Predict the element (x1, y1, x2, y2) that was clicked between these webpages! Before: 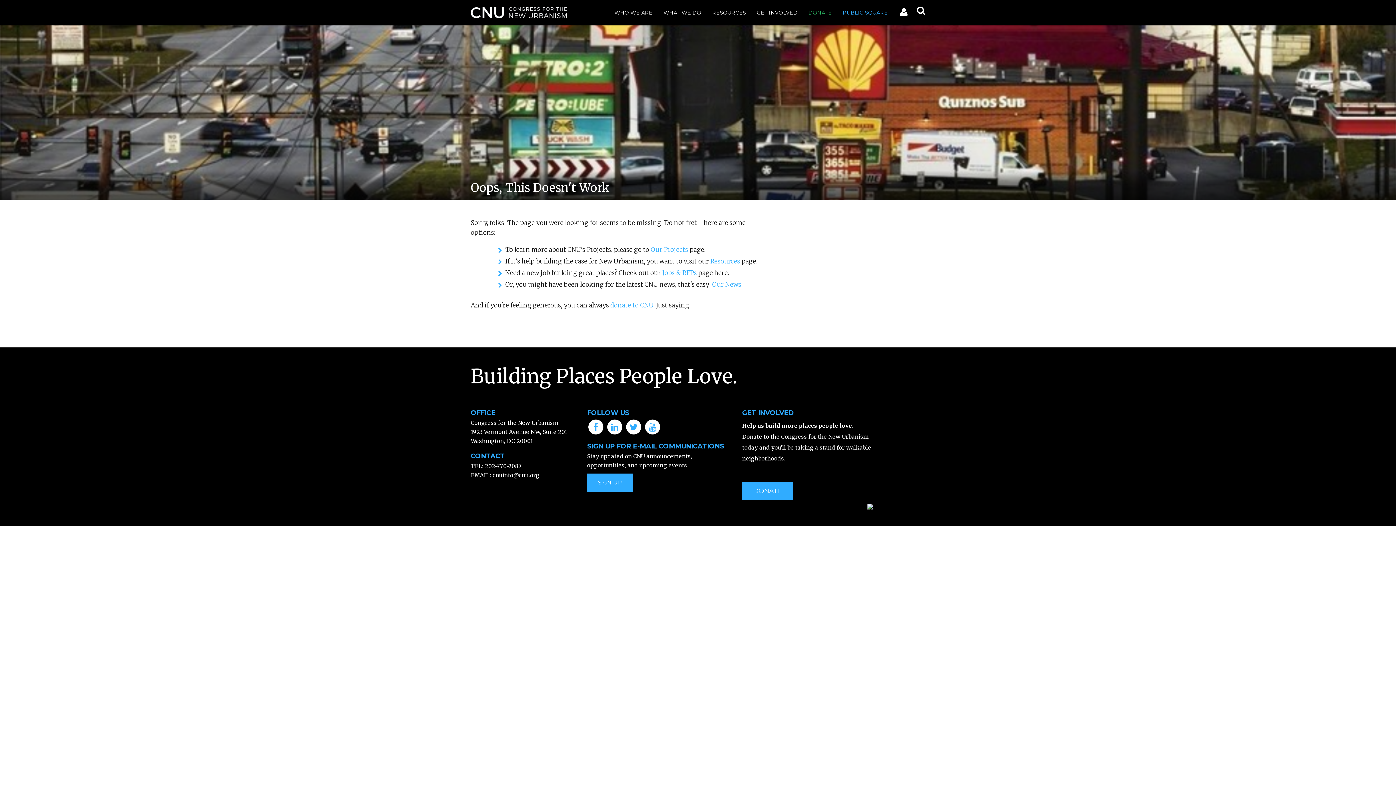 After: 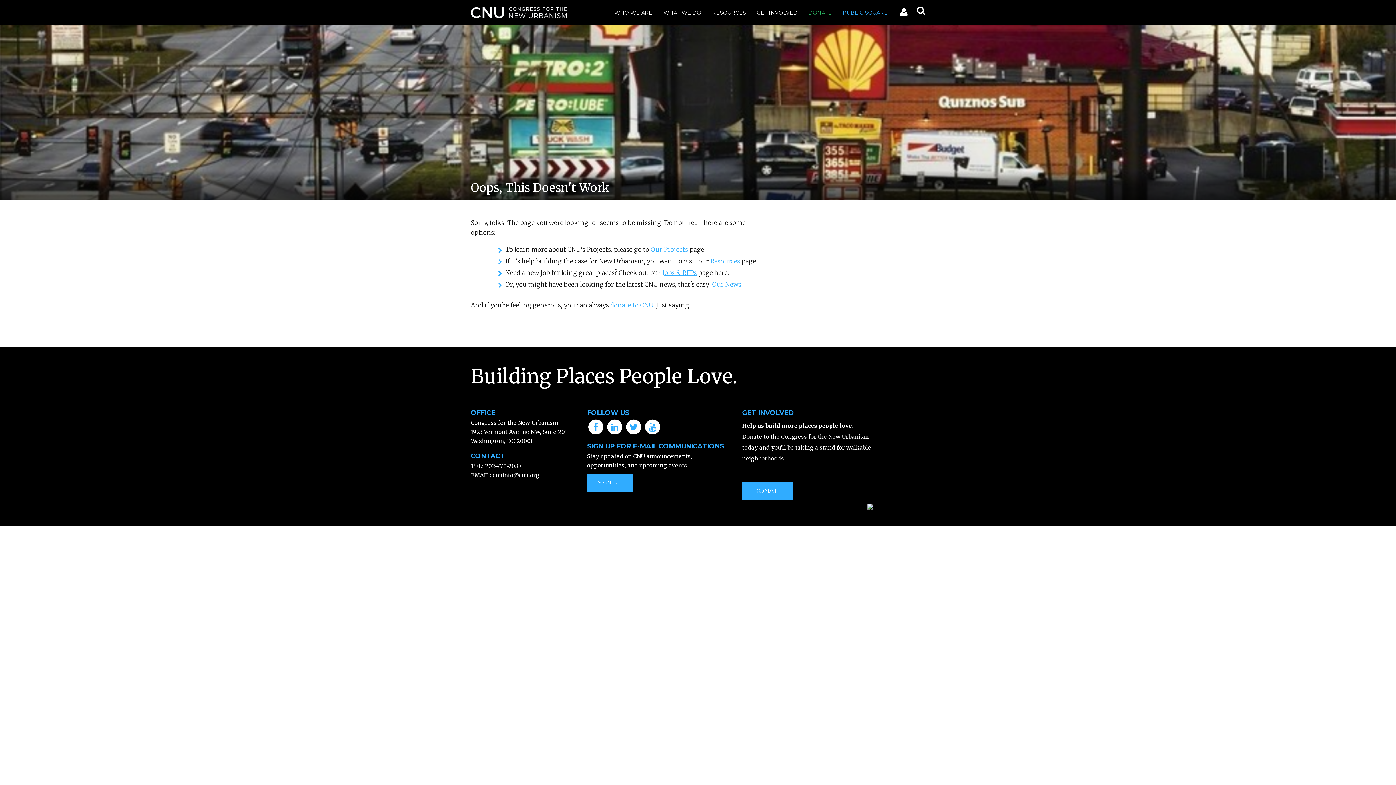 Action: bbox: (662, 269, 697, 277) label: Jobs & RFPs